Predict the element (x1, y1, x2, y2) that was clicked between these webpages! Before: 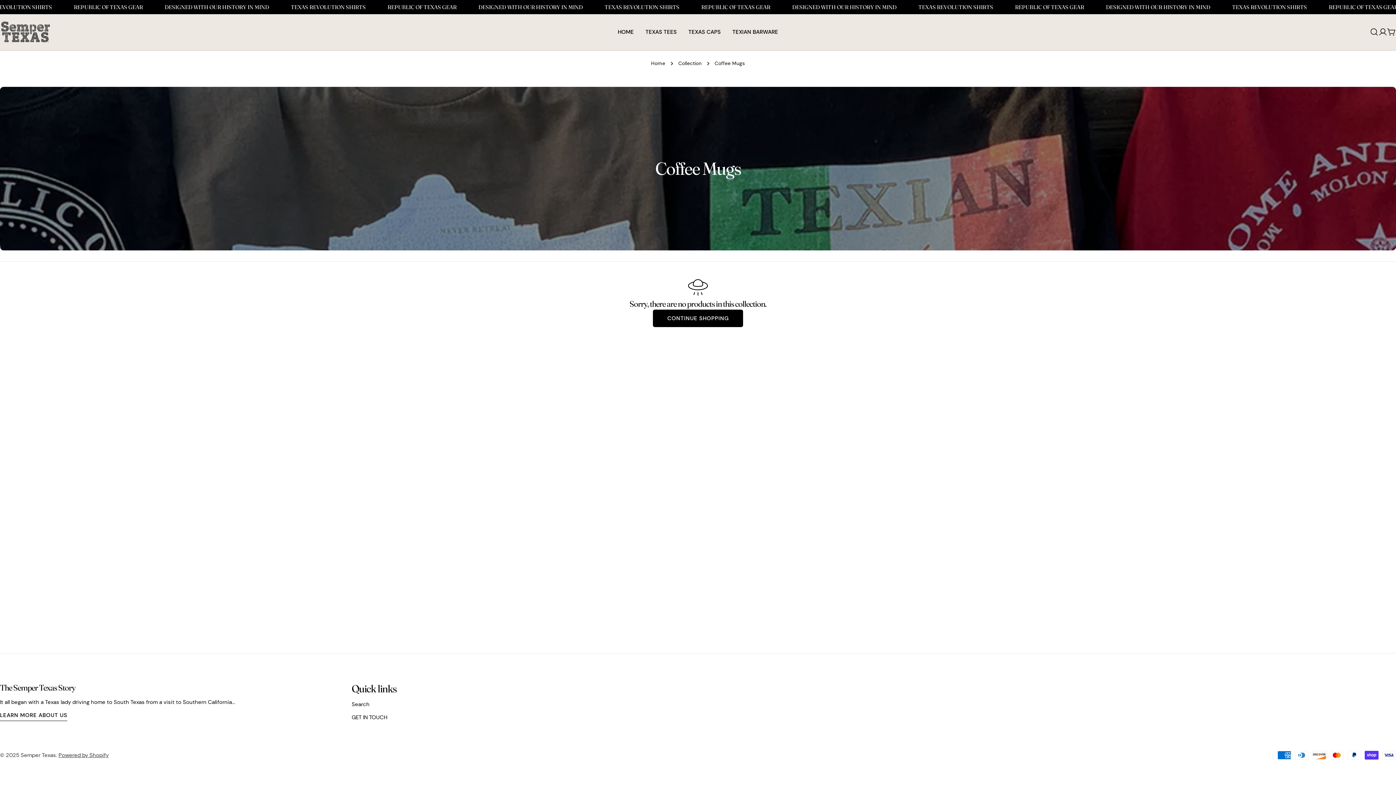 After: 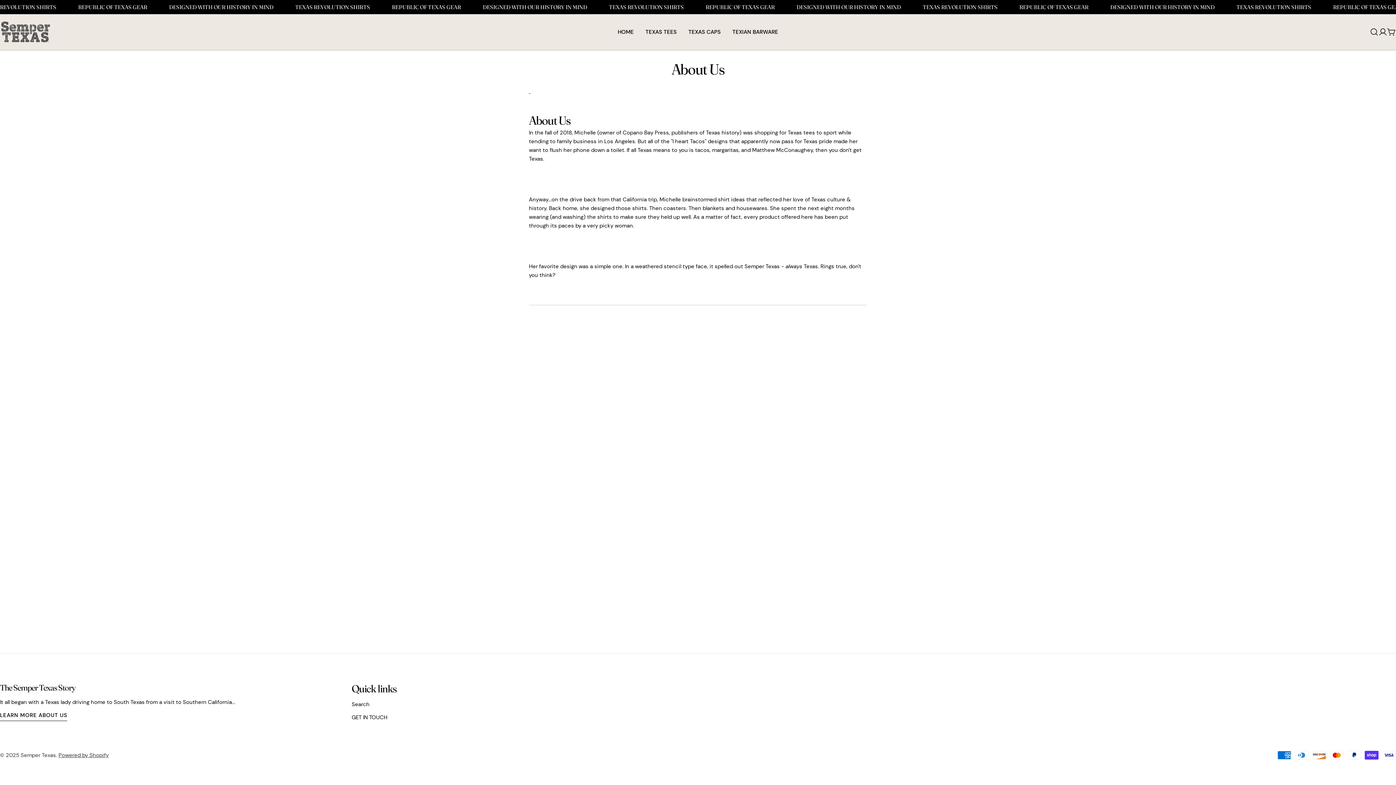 Action: bbox: (0, 711, 67, 721) label: LEARN MORE ABOUT US